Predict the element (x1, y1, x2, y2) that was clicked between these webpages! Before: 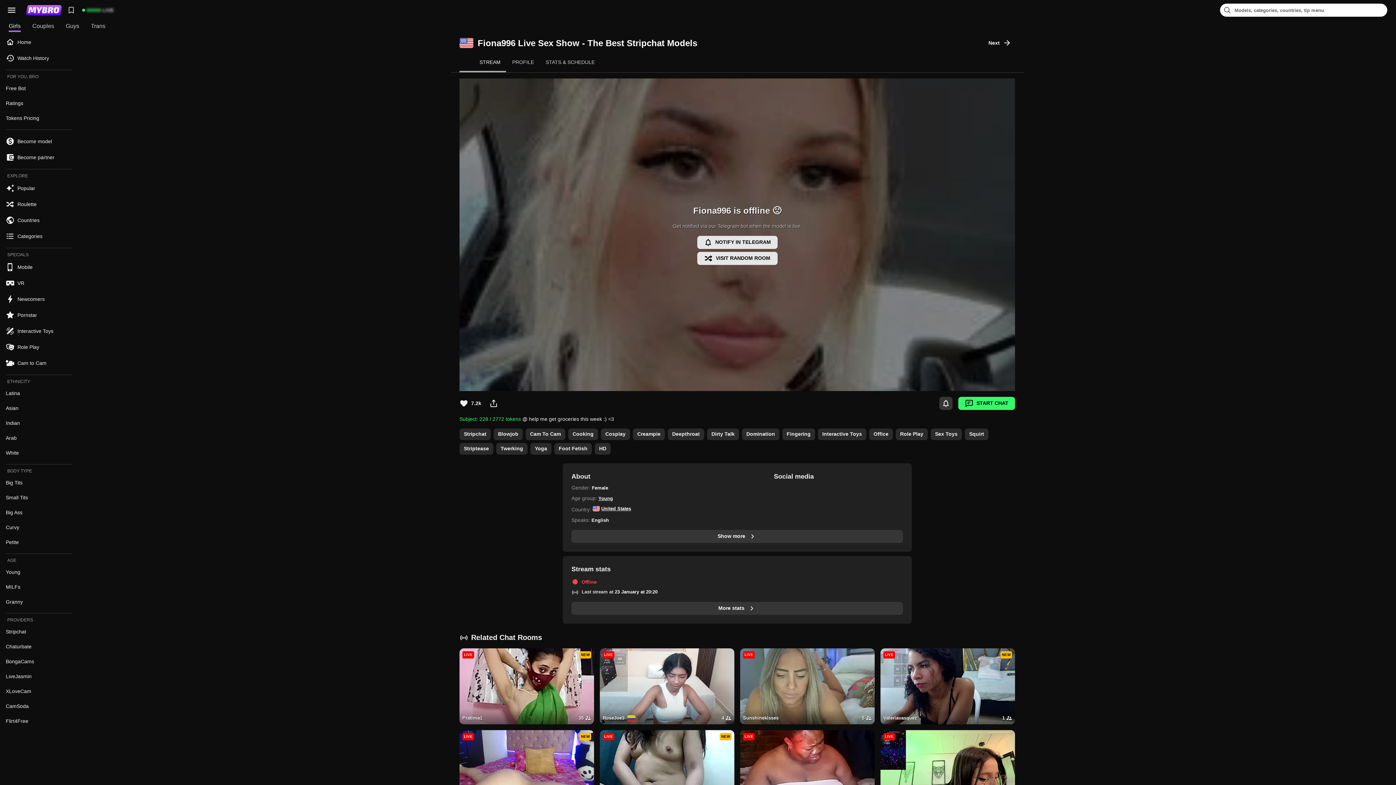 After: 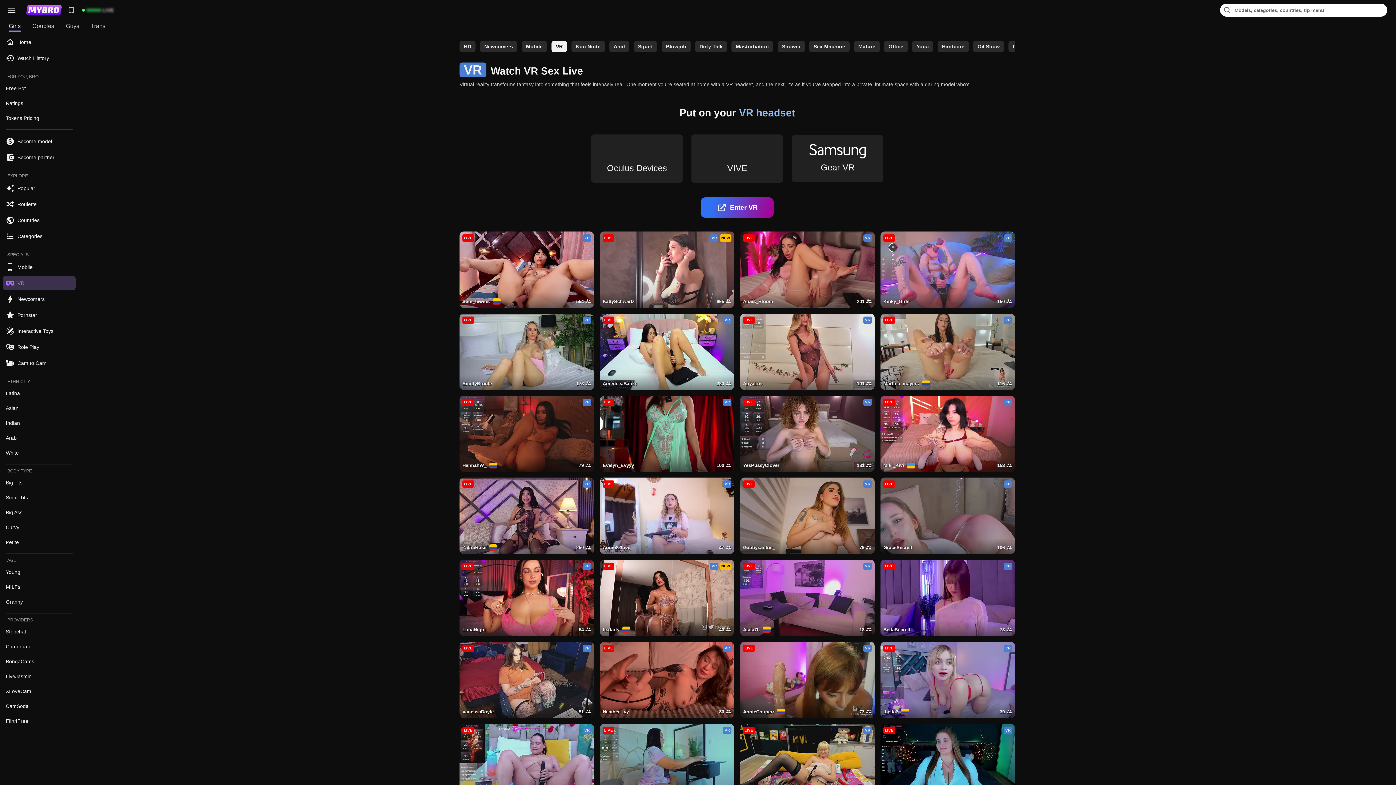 Action: bbox: (2, 276, 75, 290) label: VR